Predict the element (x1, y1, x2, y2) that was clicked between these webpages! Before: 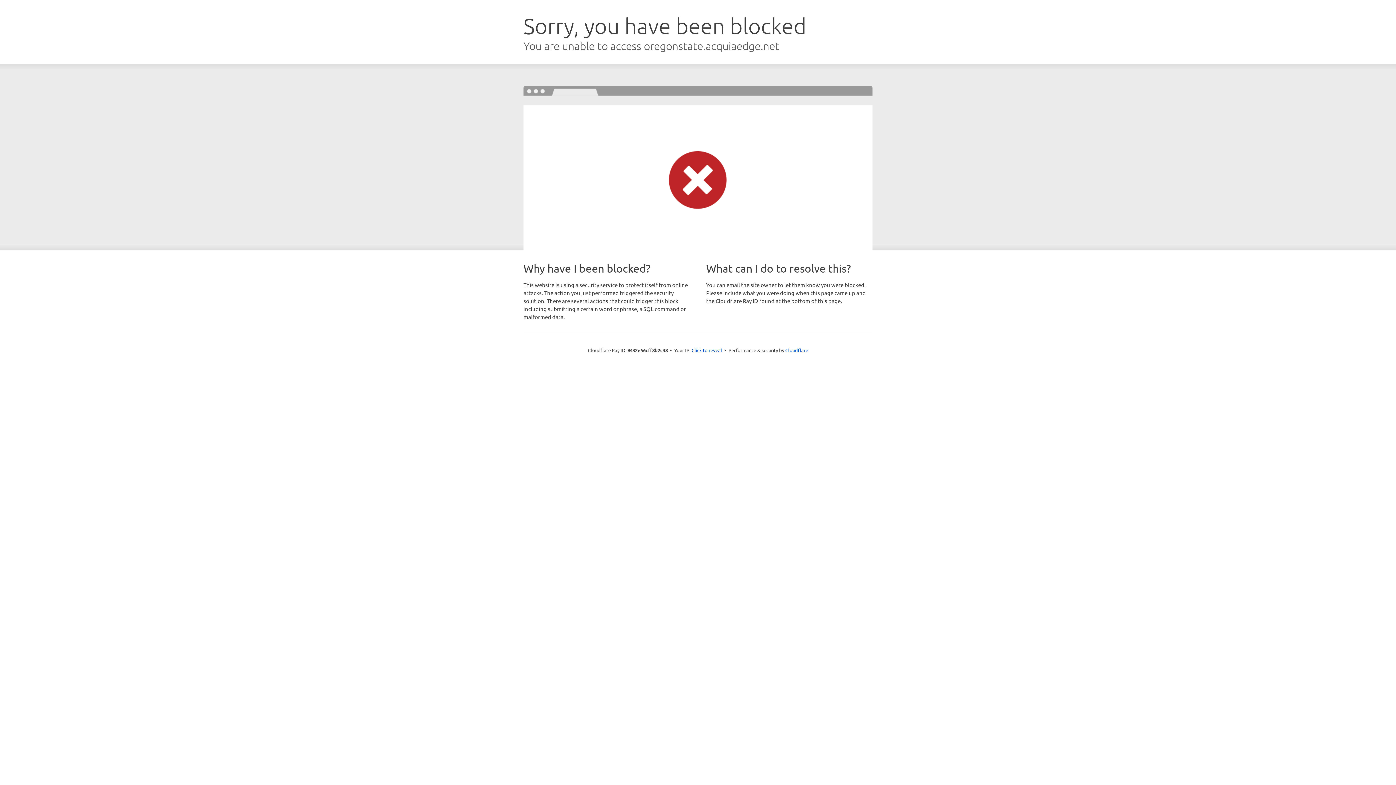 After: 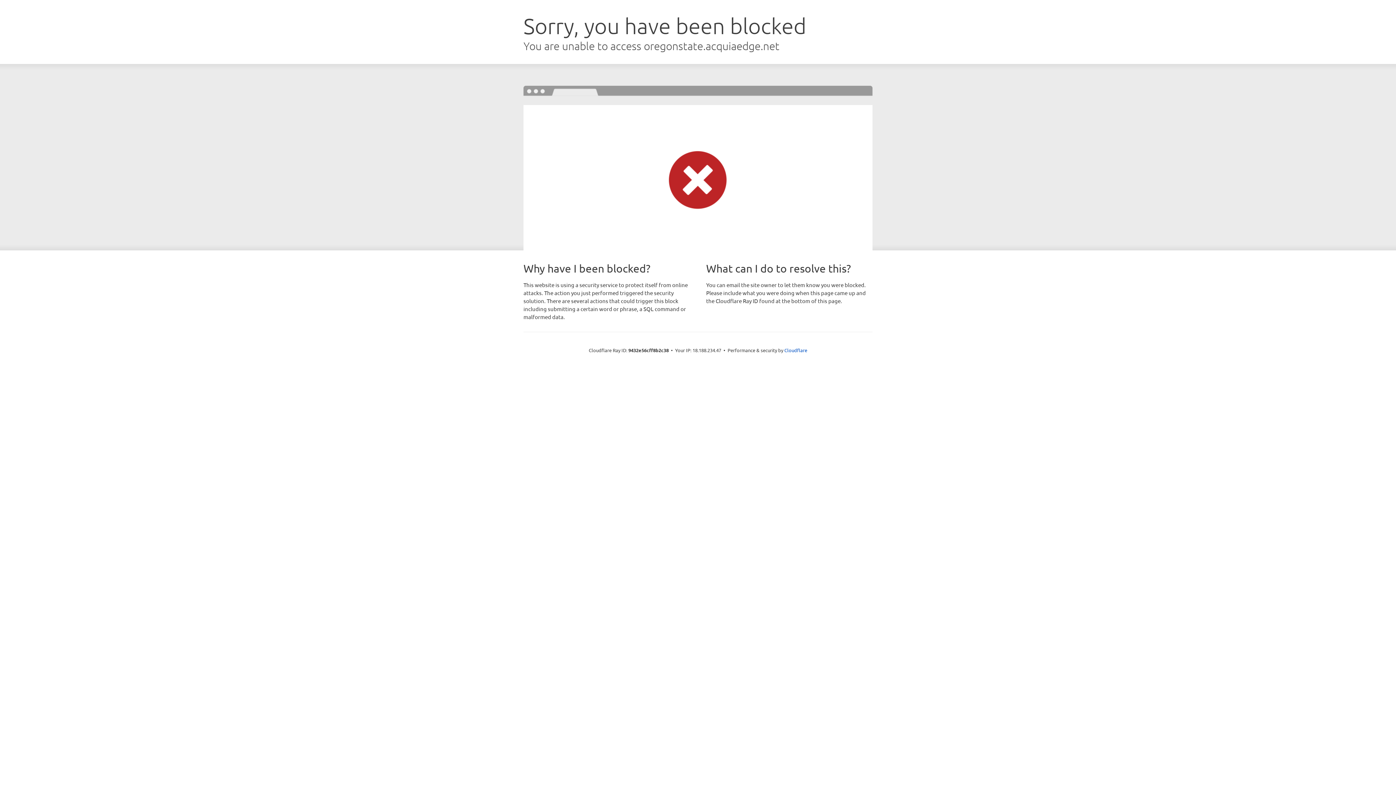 Action: bbox: (691, 346, 722, 353) label: Click to reveal